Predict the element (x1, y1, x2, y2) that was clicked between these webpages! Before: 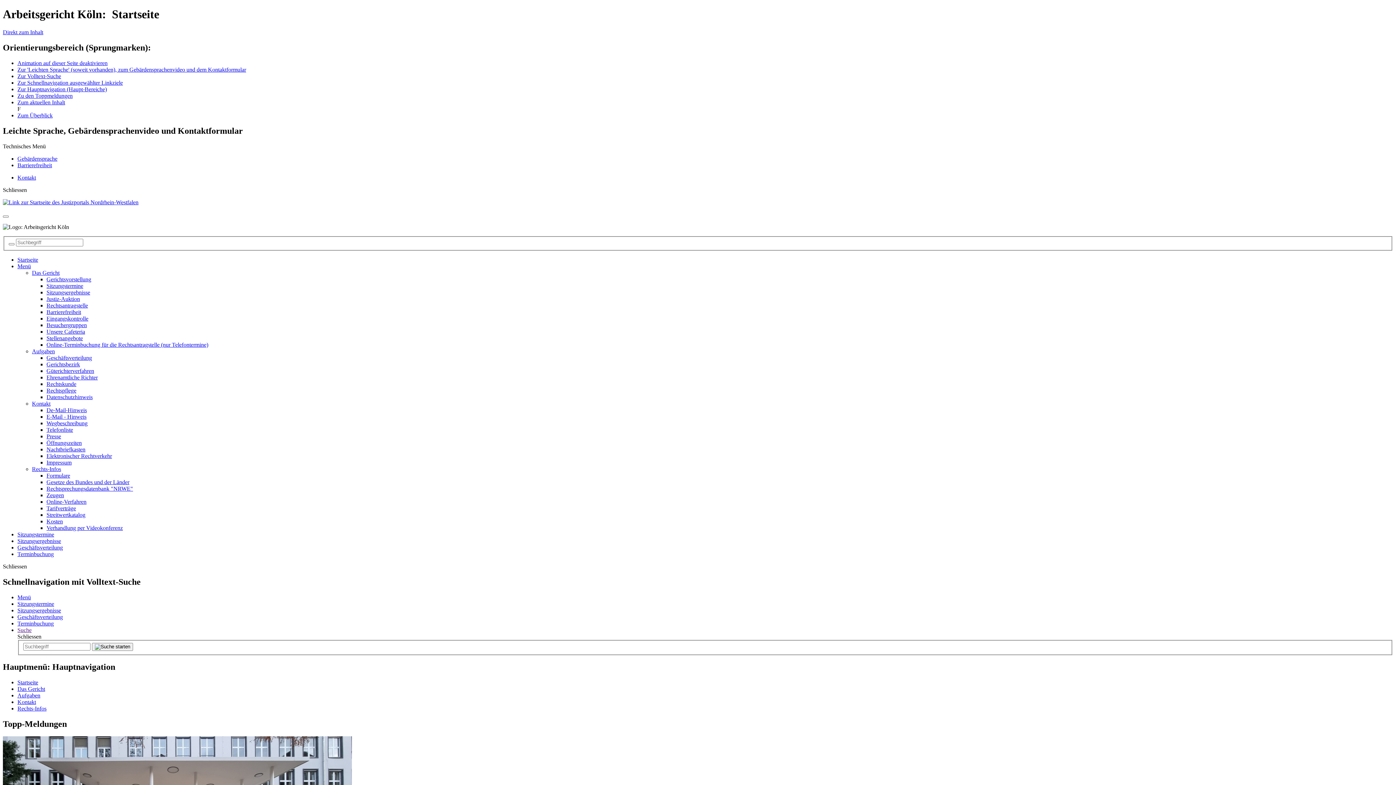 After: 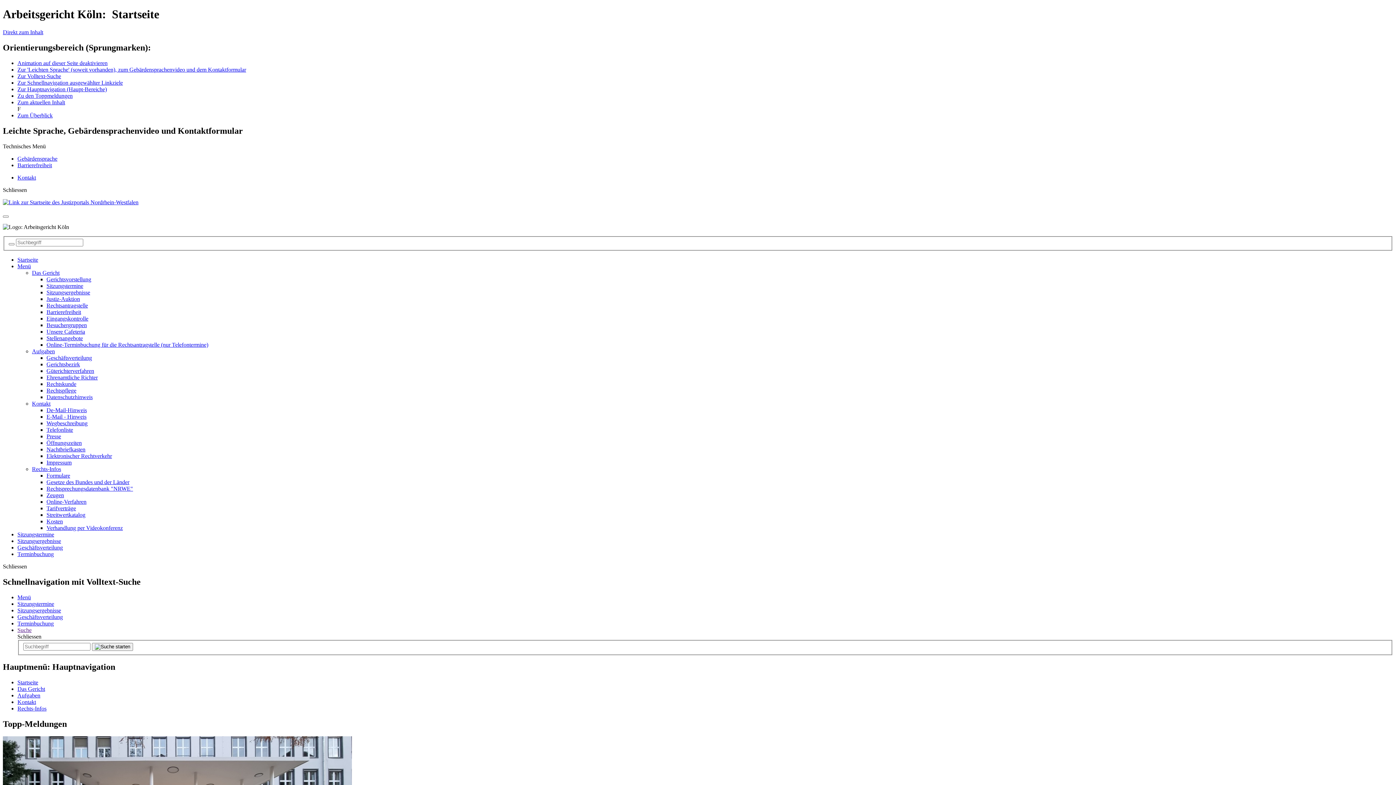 Action: bbox: (46, 309, 81, 315) label: Barrierefreiheit